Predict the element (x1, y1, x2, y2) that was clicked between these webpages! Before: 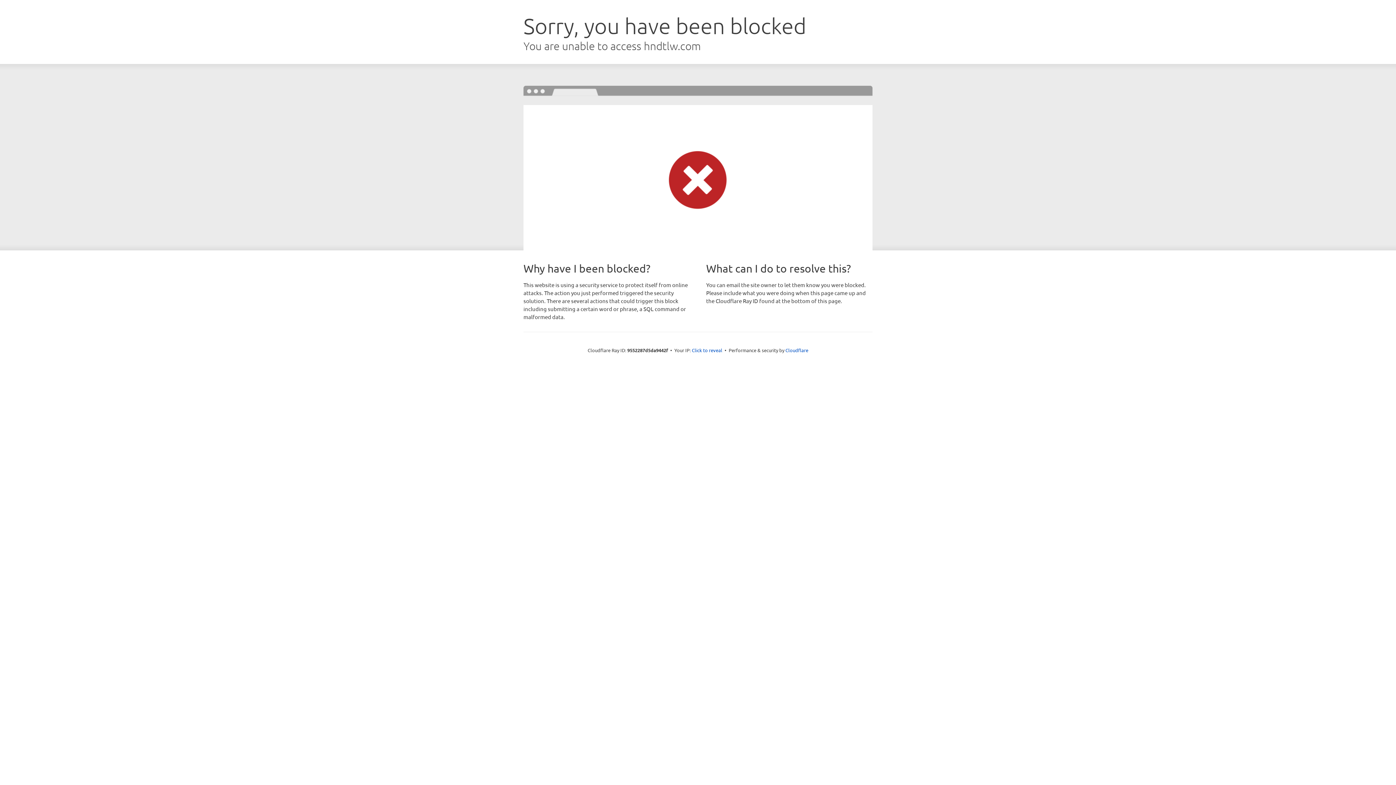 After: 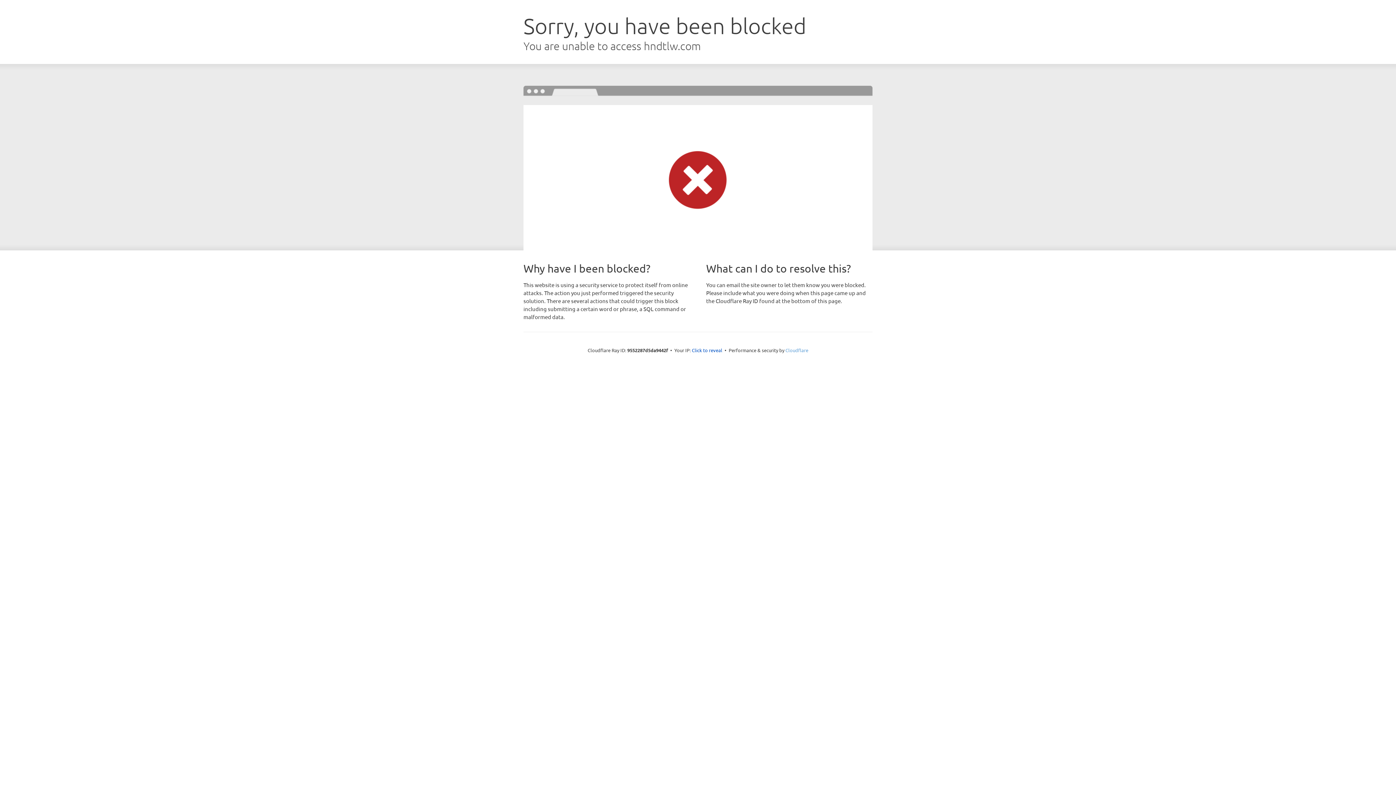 Action: bbox: (785, 347, 808, 353) label: Cloudflare